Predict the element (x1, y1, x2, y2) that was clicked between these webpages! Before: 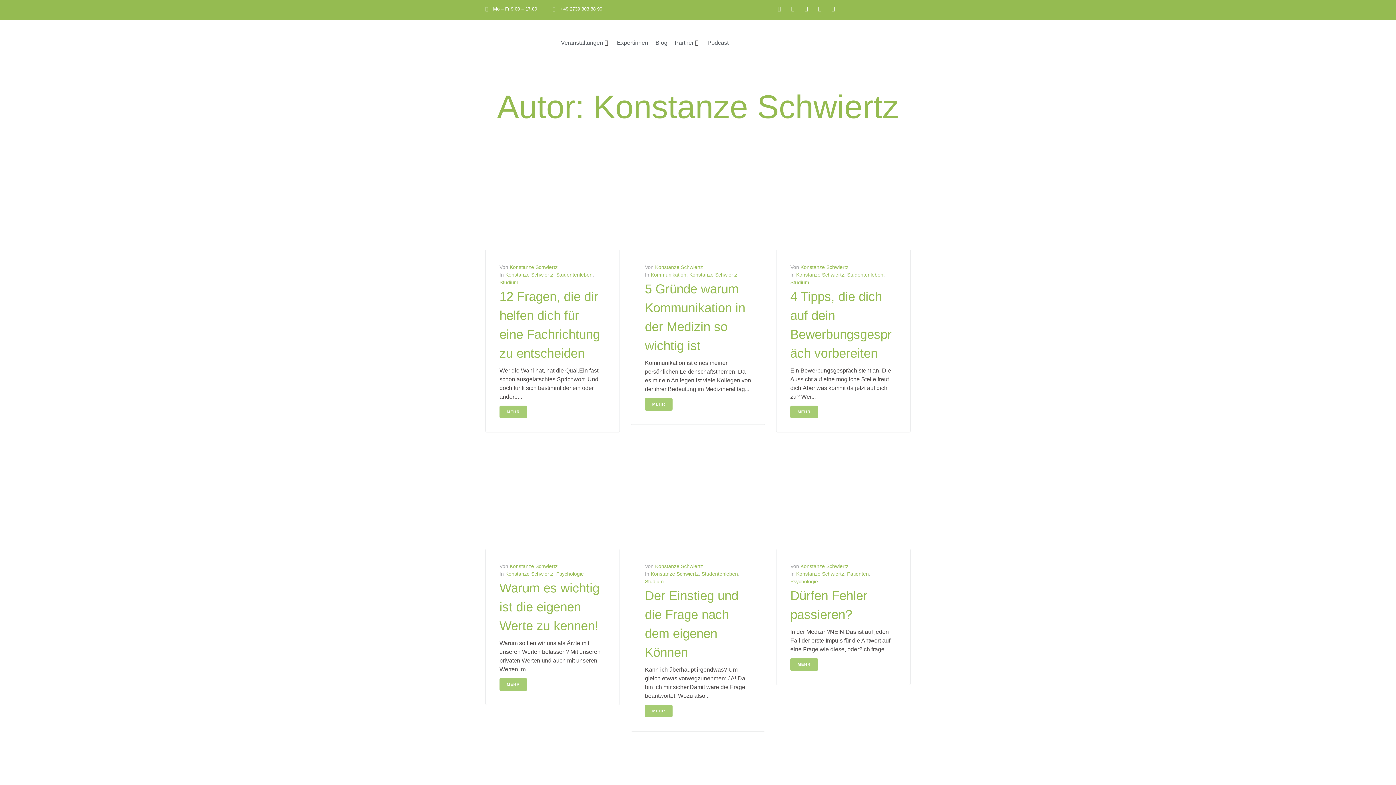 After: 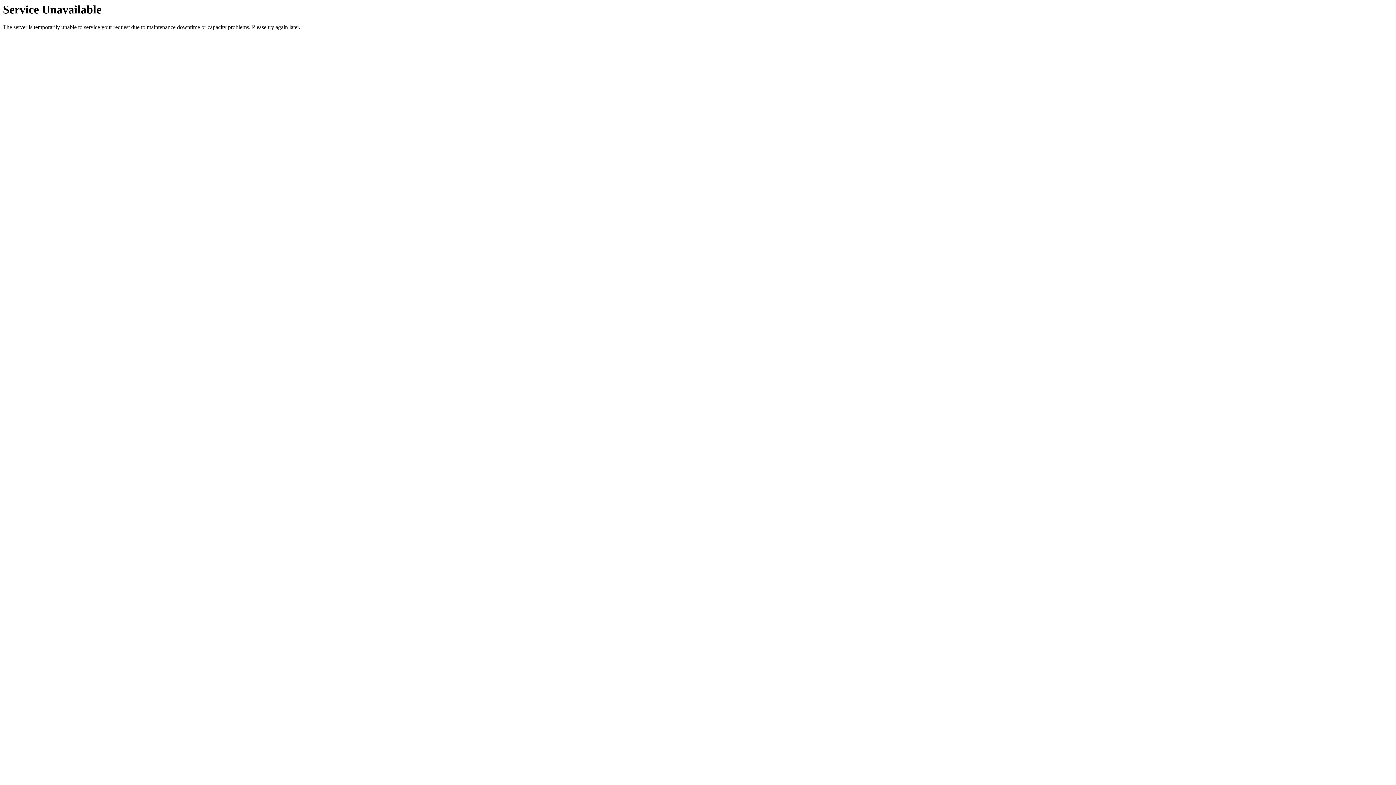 Action: label: Konstanze Schwiertz bbox: (505, 272, 553, 277)